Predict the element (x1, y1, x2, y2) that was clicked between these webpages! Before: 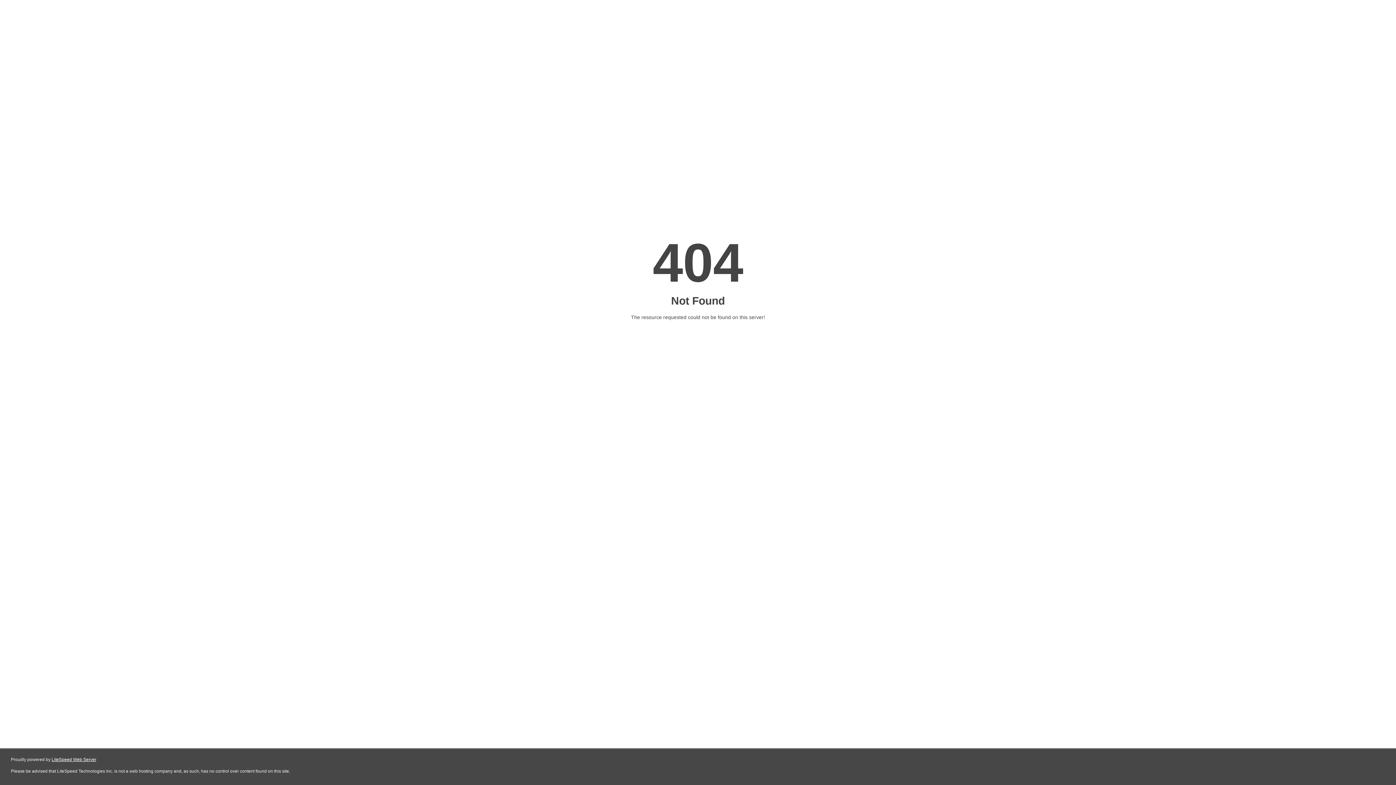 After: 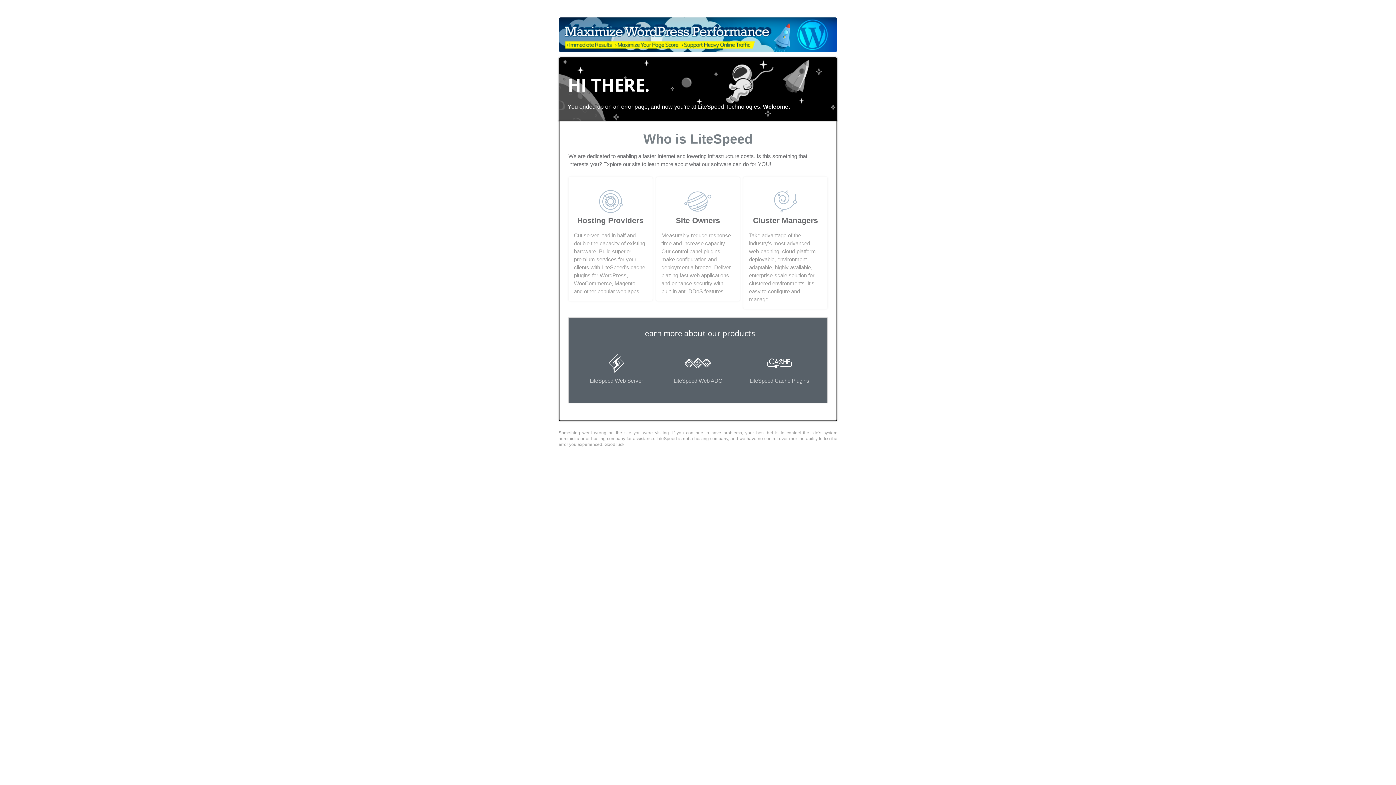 Action: bbox: (51, 757, 96, 762) label: LiteSpeed Web Server